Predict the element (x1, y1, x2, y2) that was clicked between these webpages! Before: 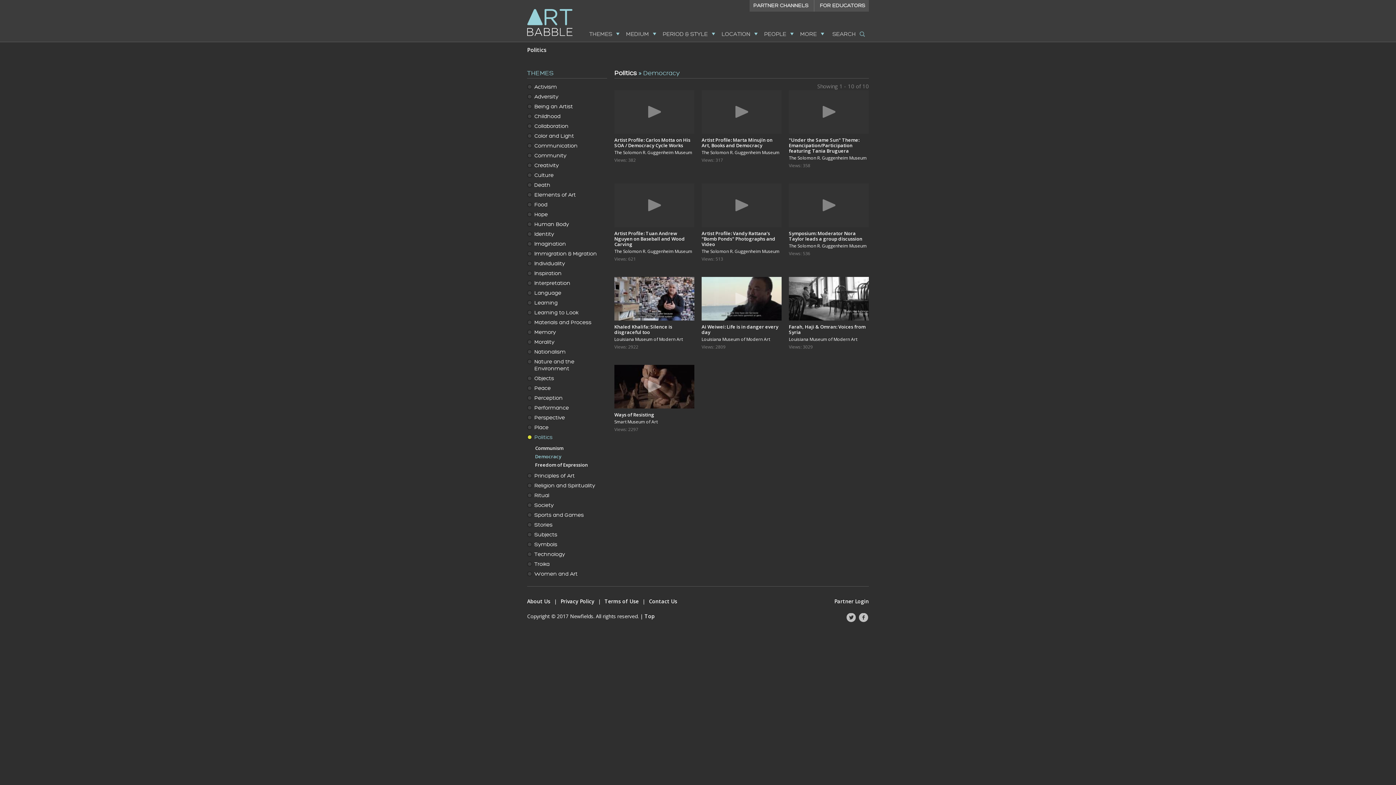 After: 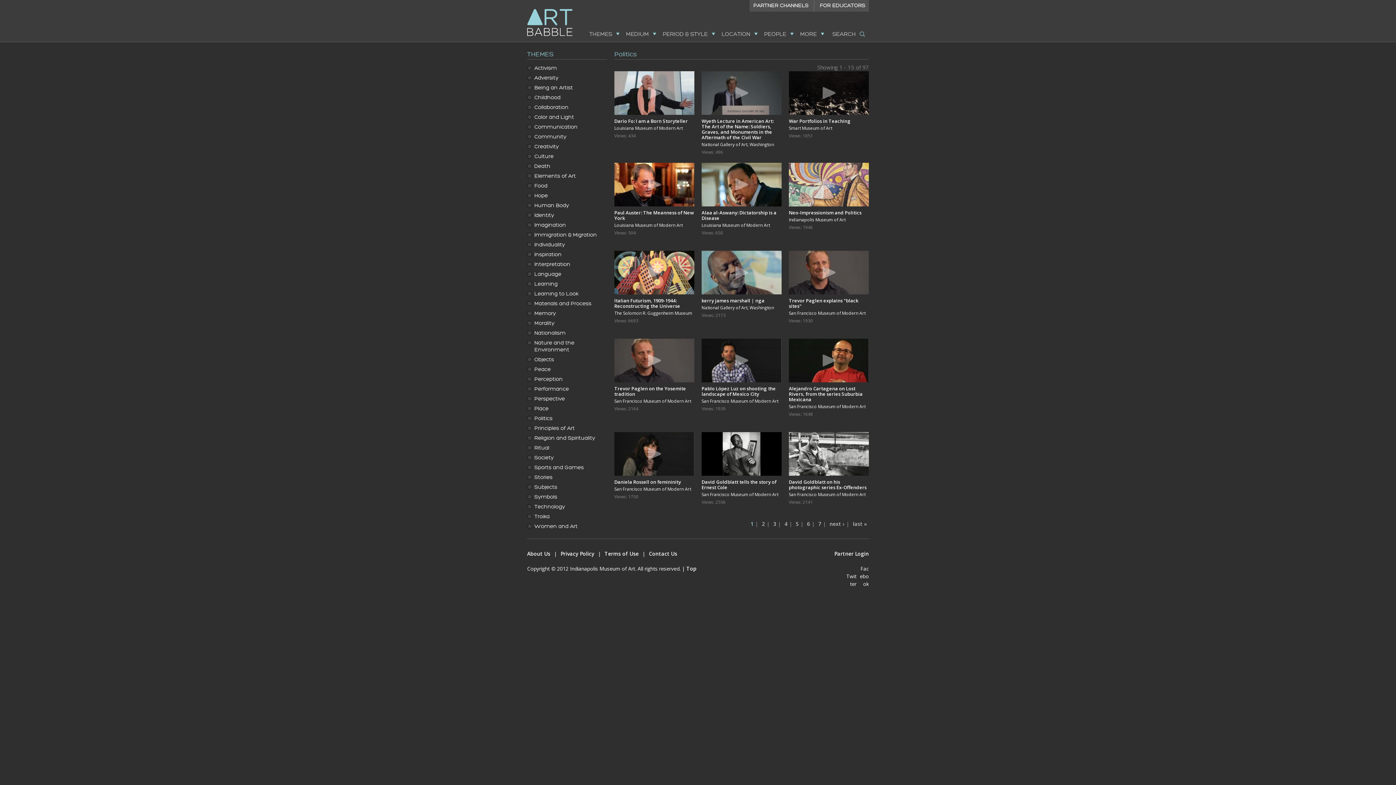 Action: bbox: (527, 46, 546, 53) label: Politics